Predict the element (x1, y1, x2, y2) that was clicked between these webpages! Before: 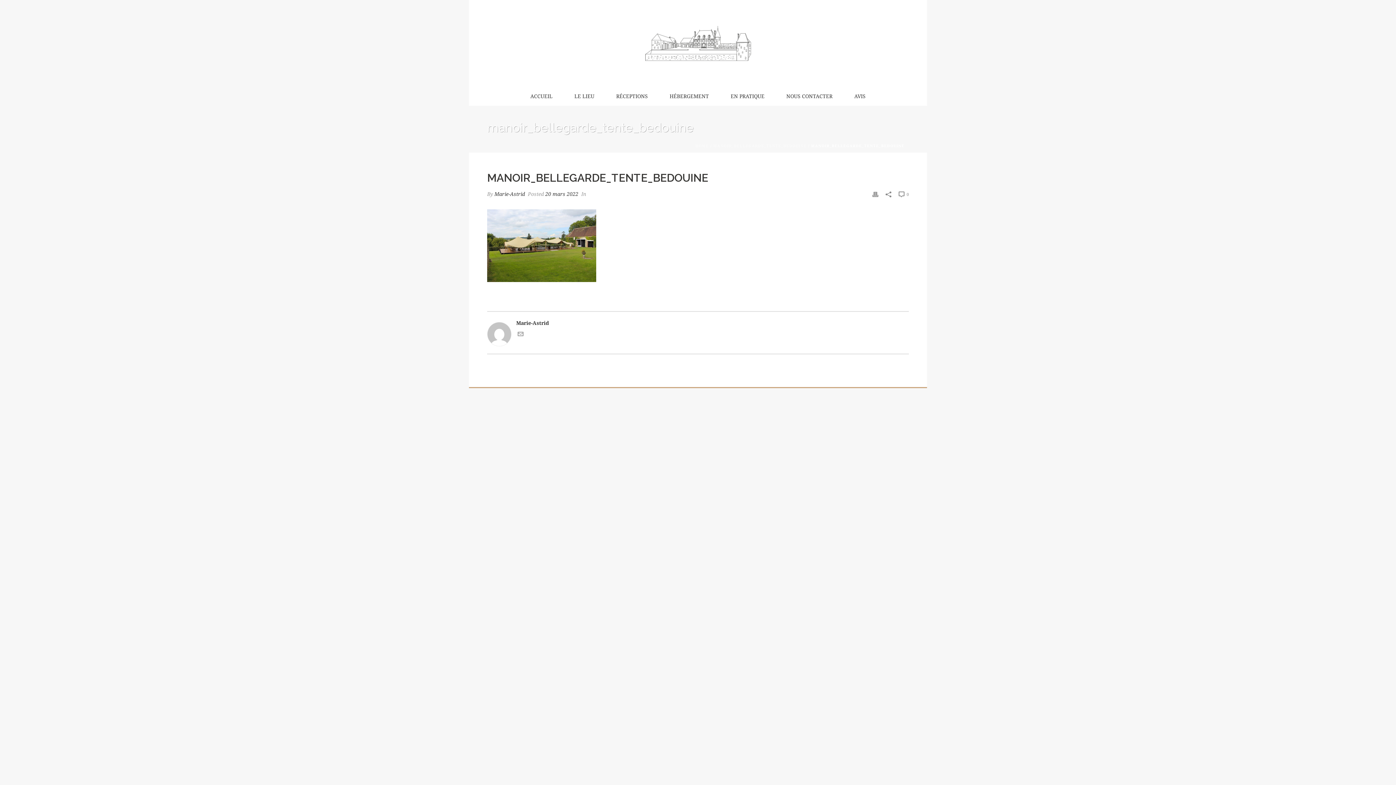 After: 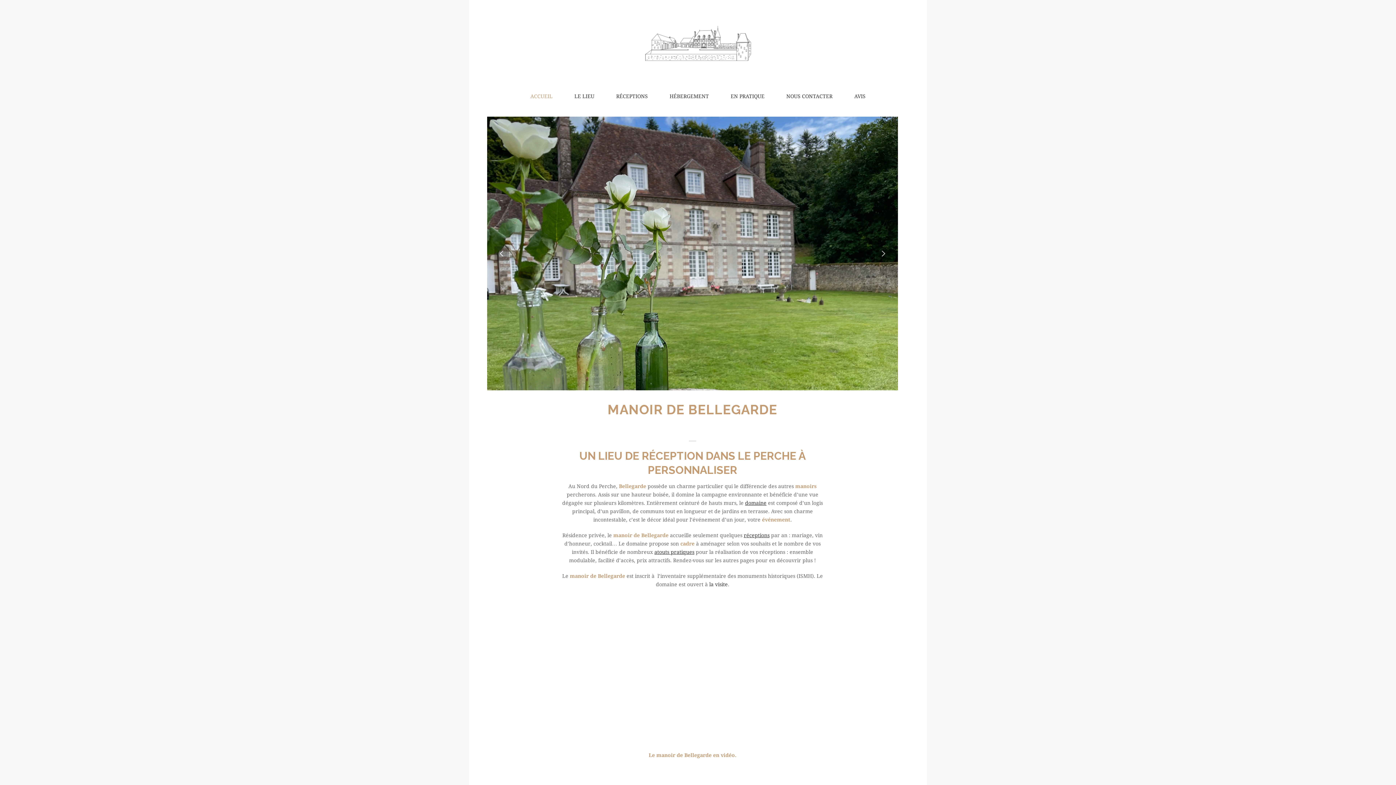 Action: bbox: (695, 144, 709, 148) label: HOME